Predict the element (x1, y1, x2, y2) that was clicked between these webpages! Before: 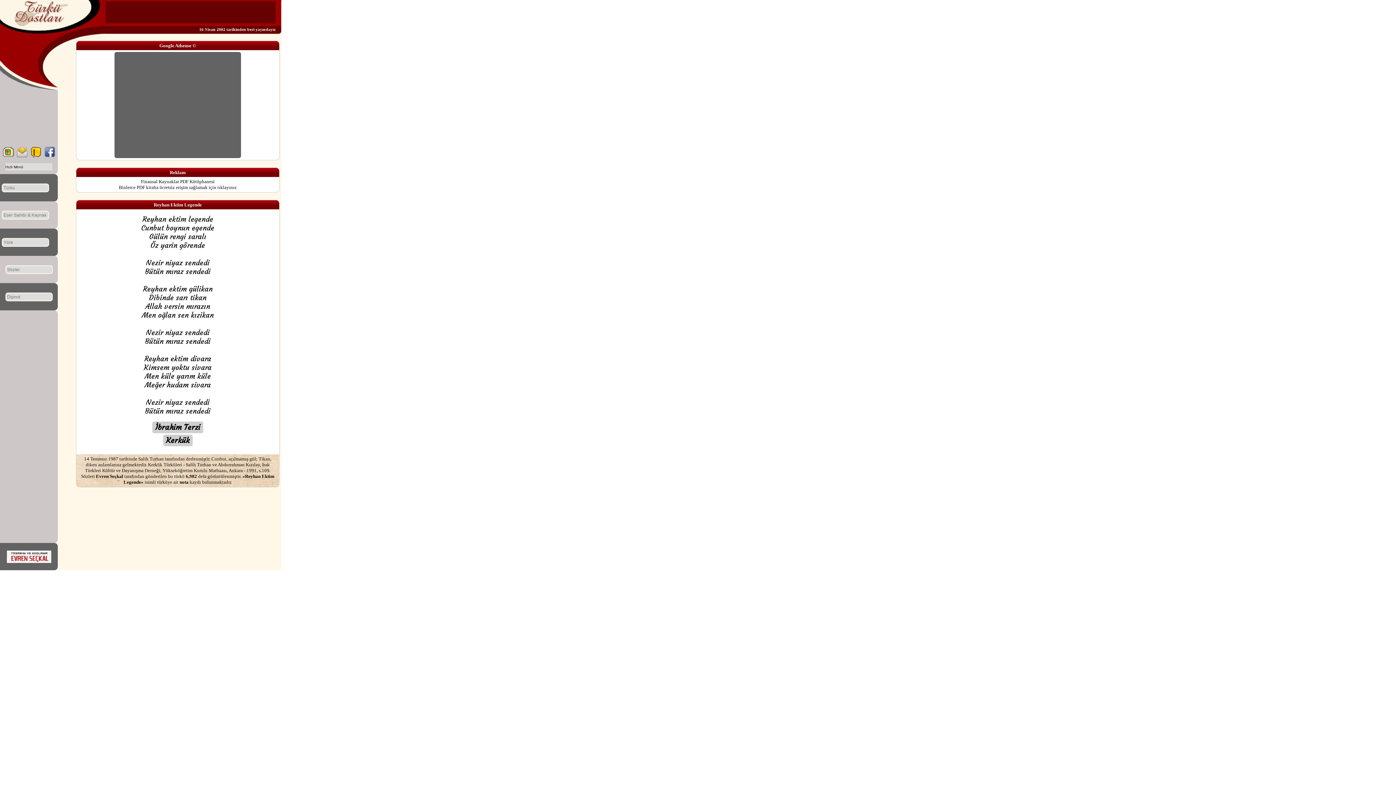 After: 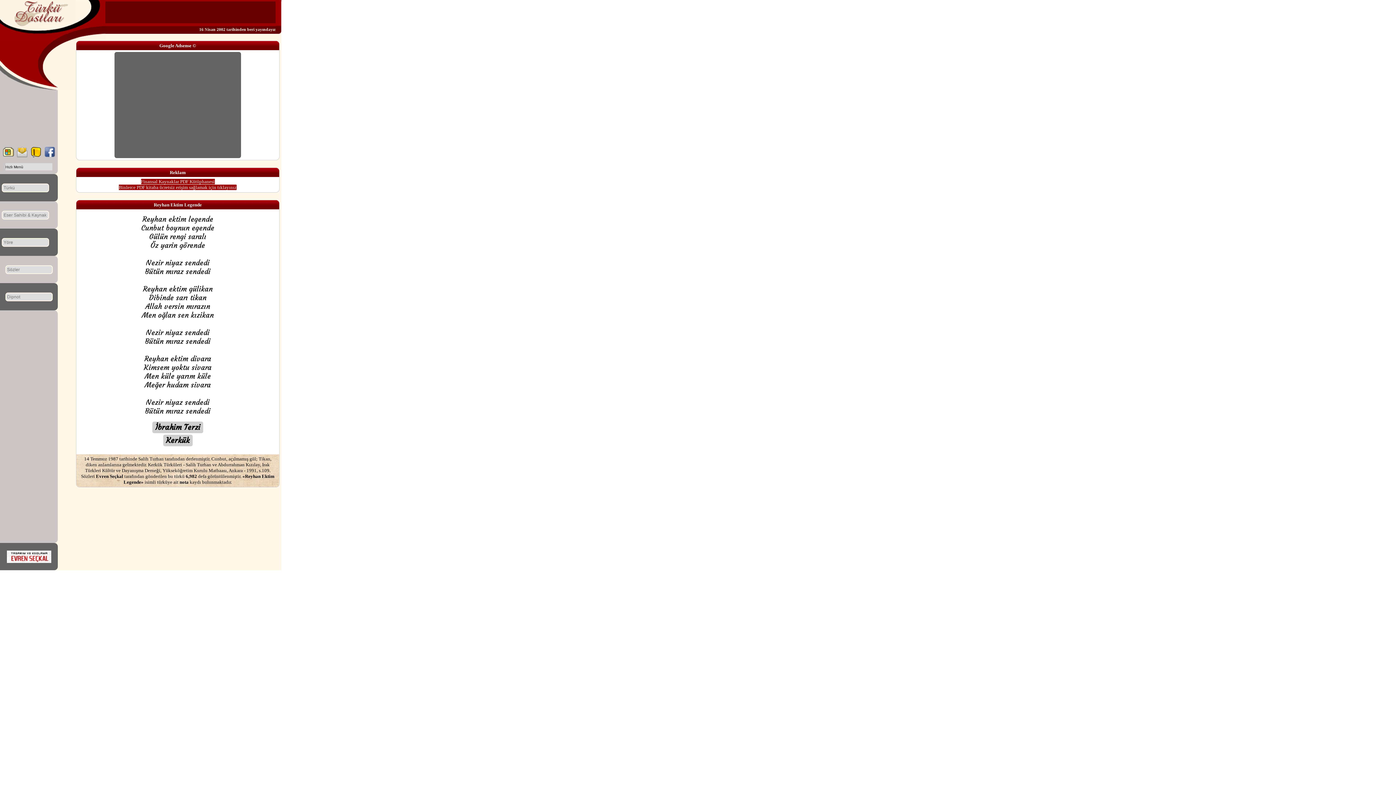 Action: bbox: (118, 178, 236, 190) label: Finansal Kaynaklar PDF Kütüphanesi
Binlerce PDF kitaba ücretsiz erişim sağlamak için tıklayınız